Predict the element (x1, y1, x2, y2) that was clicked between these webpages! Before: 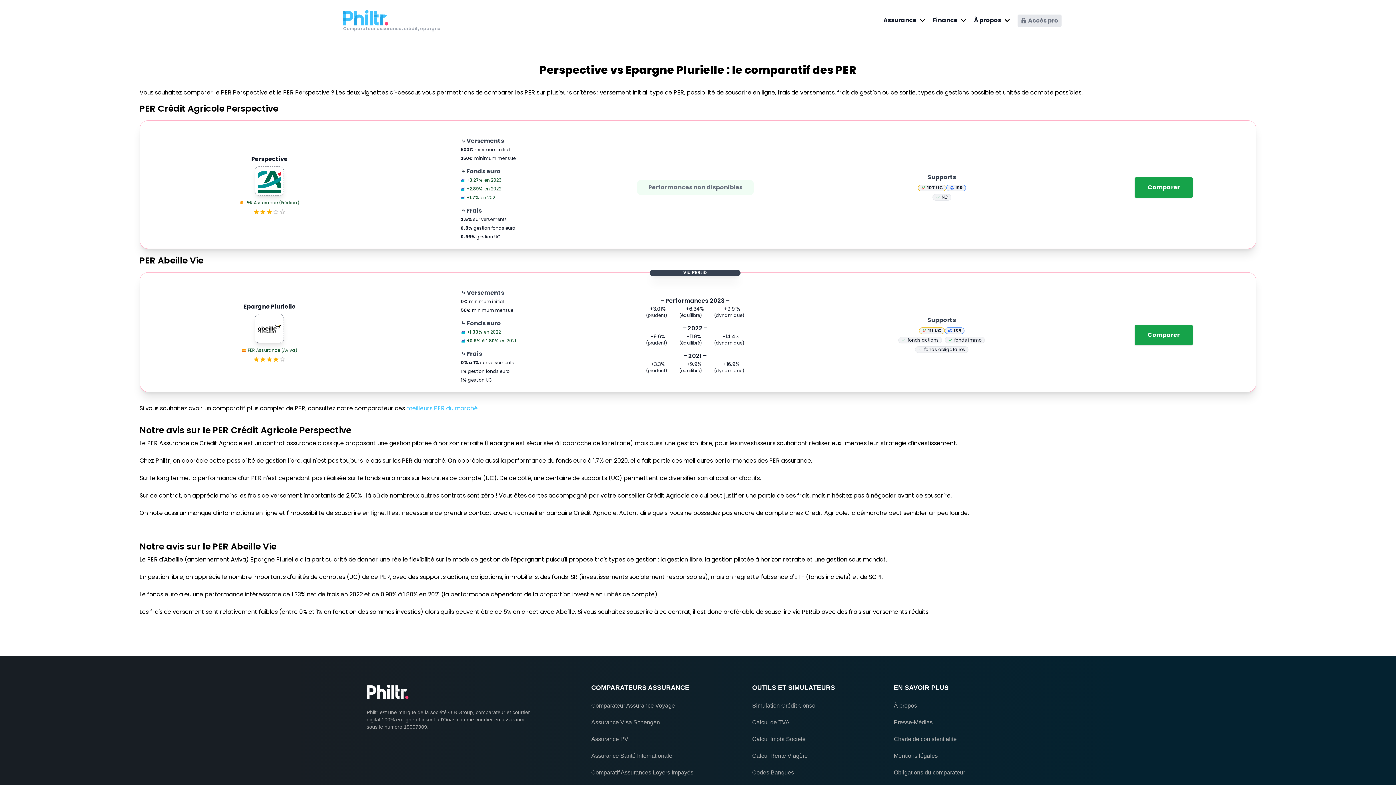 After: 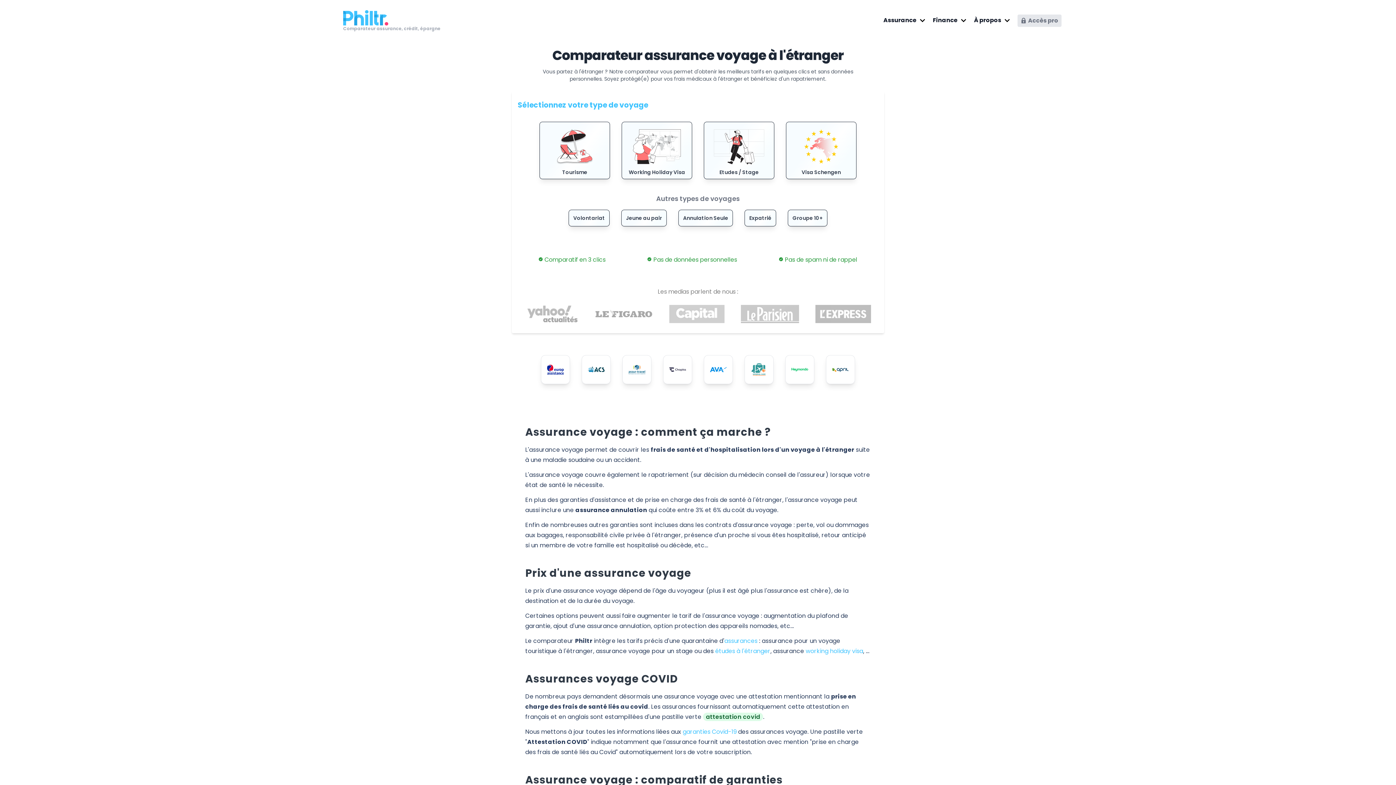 Action: bbox: (591, 702, 675, 709) label: Comparateur Assurance Voyage